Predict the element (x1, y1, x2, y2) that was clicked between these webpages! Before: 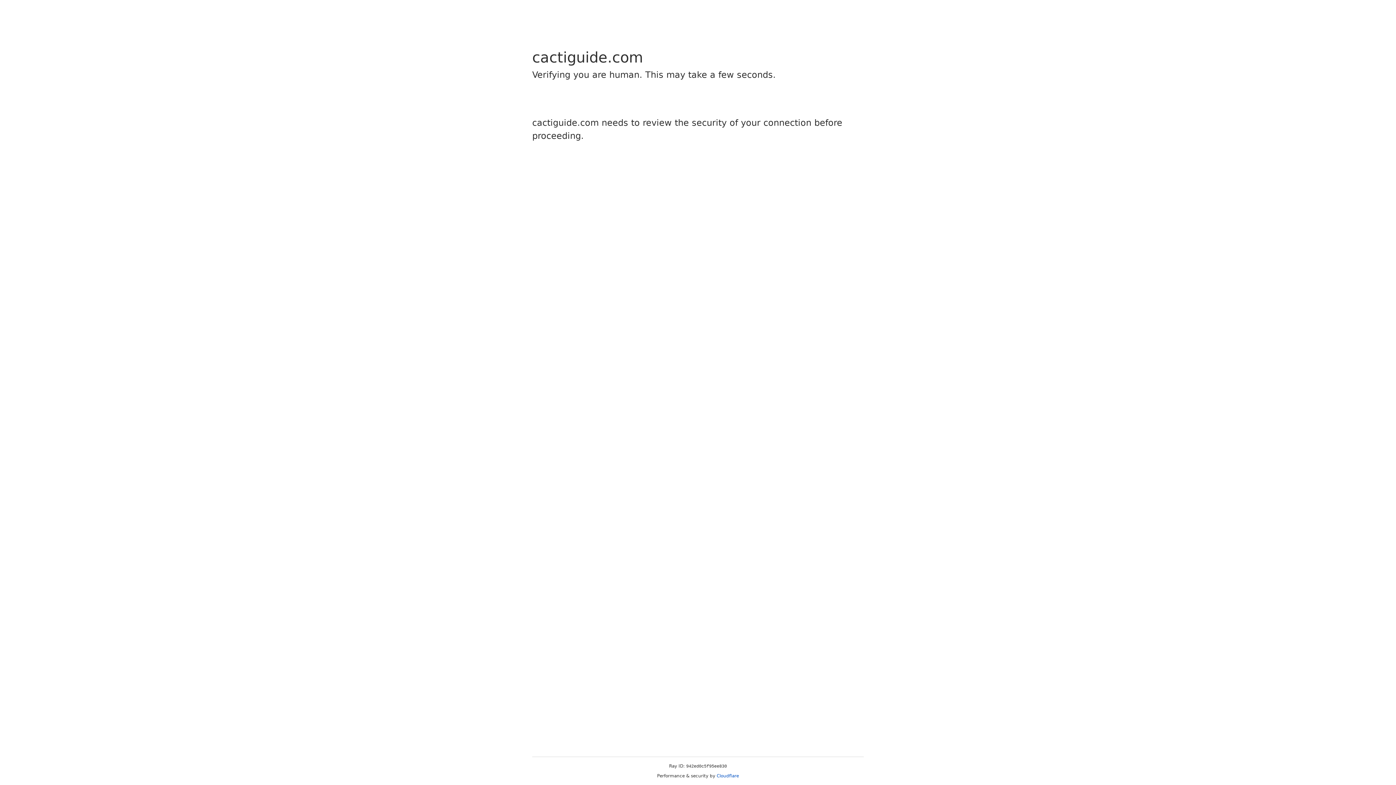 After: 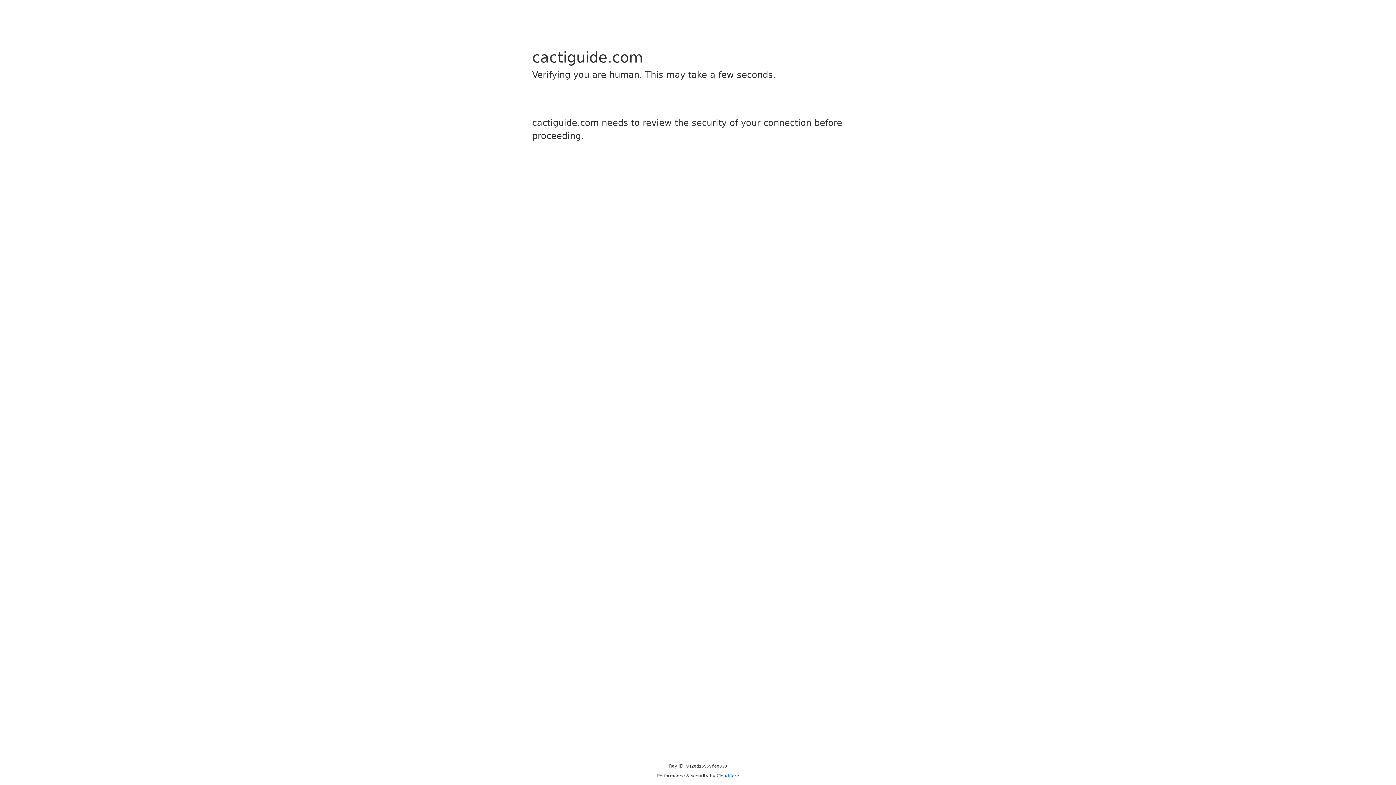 Action: label: Cloudflare bbox: (716, 773, 739, 778)